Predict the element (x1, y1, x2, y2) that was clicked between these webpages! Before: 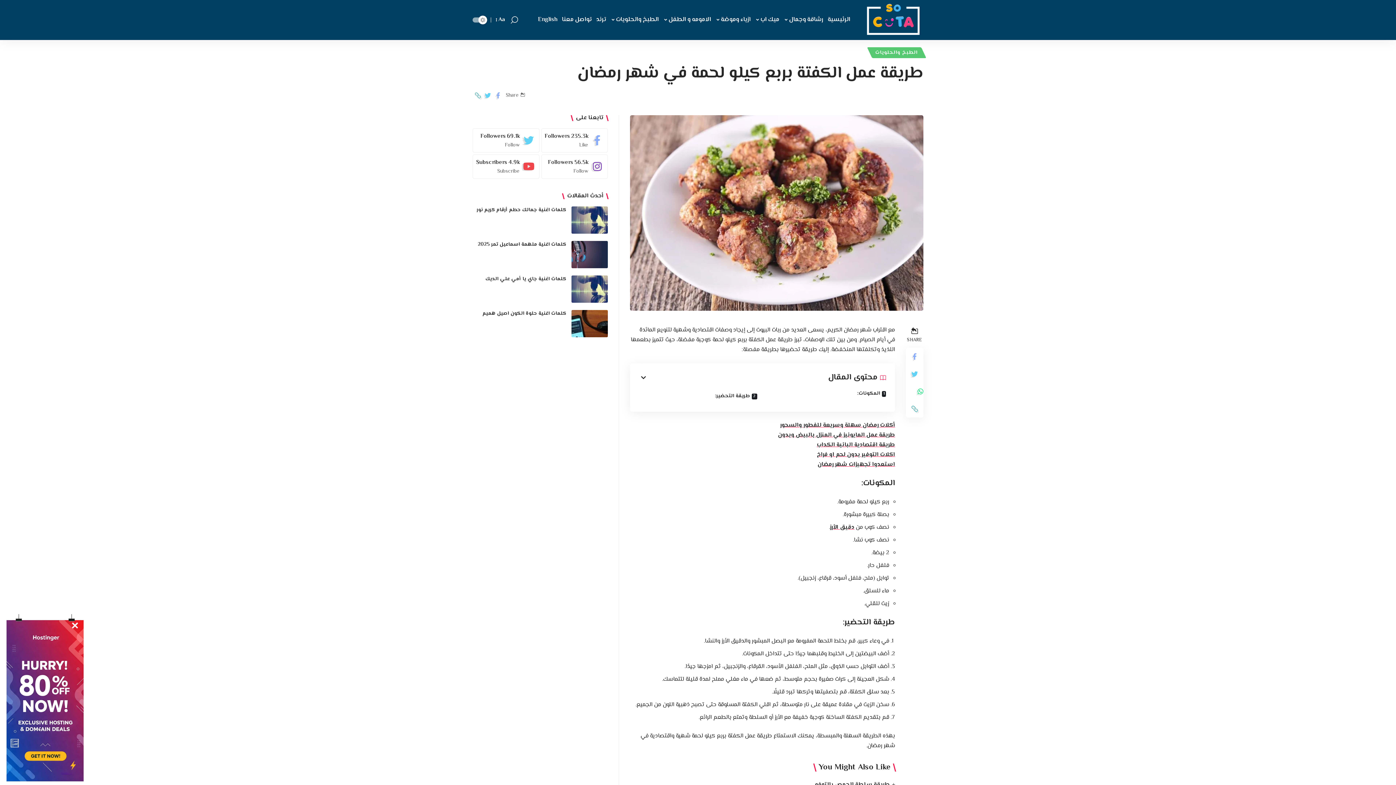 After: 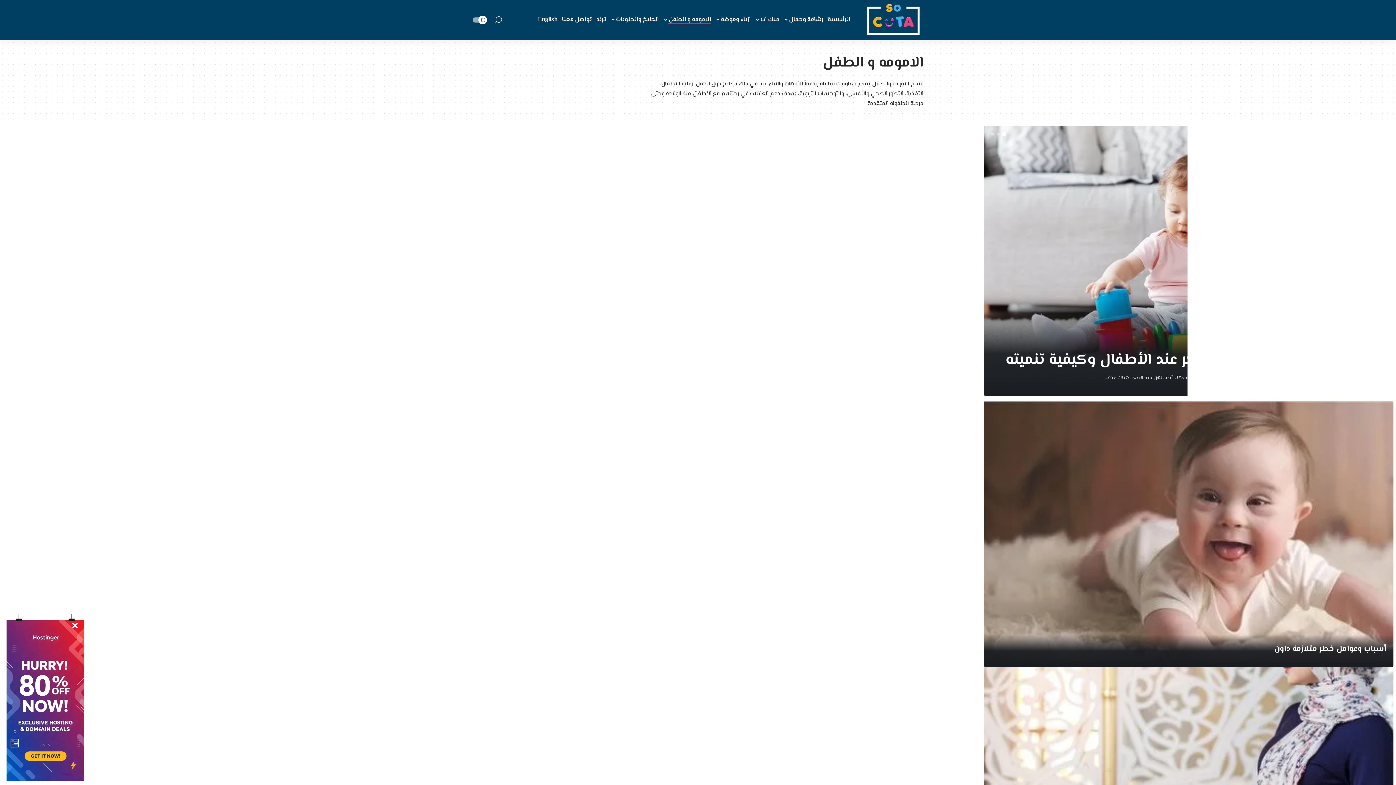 Action: bbox: (661, 9, 713, 30) label: الامومه و الطفل